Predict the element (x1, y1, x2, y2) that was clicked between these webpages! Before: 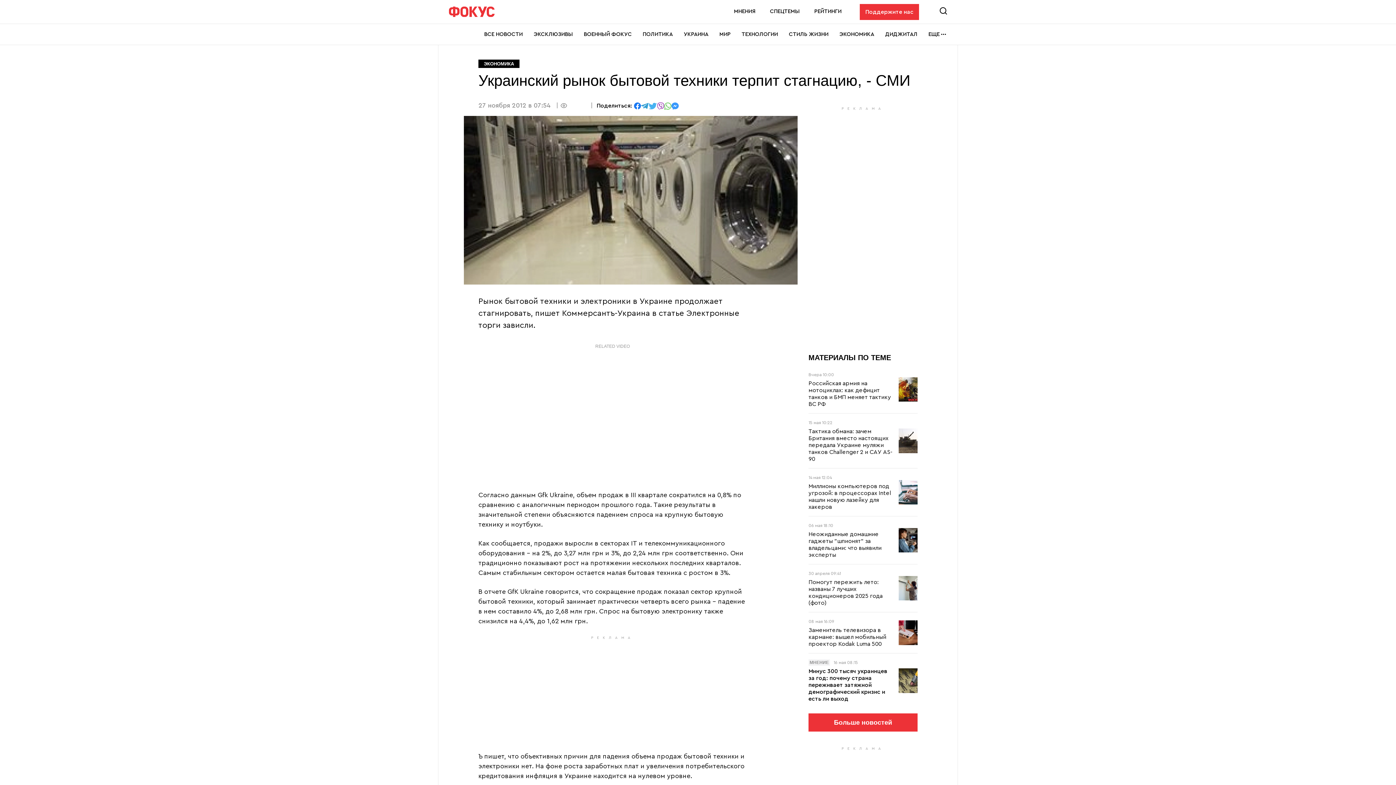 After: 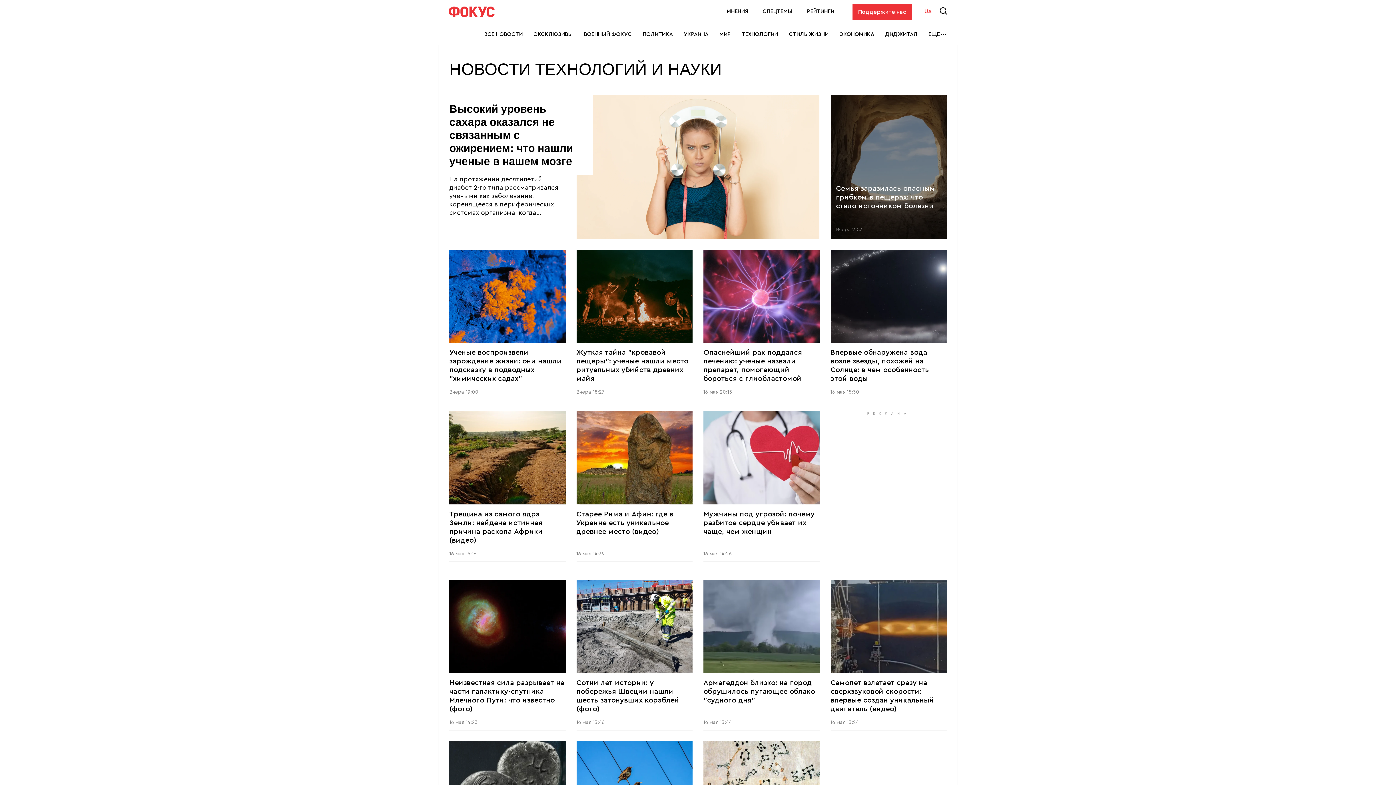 Action: bbox: (741, 24, 778, 44) label: ТЕХНОЛОГИИ